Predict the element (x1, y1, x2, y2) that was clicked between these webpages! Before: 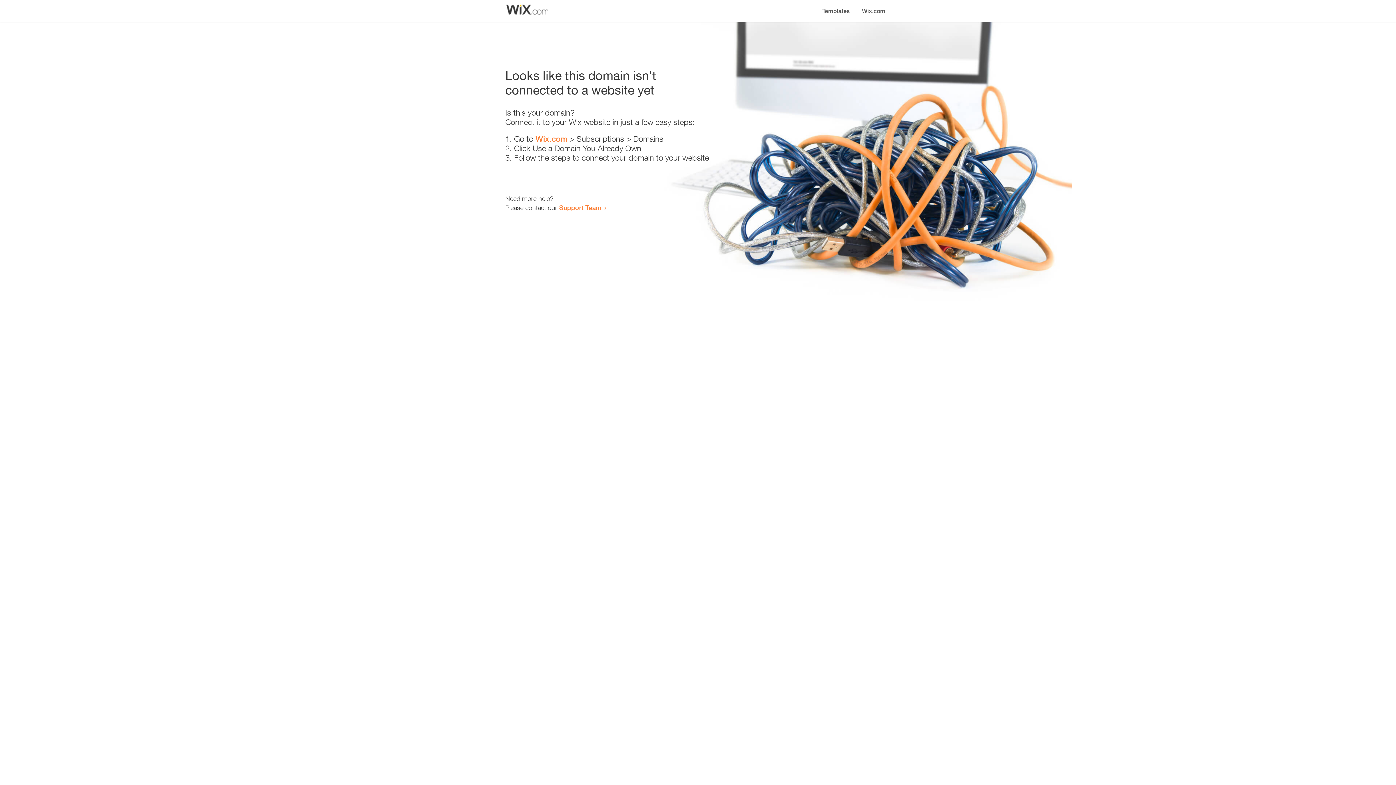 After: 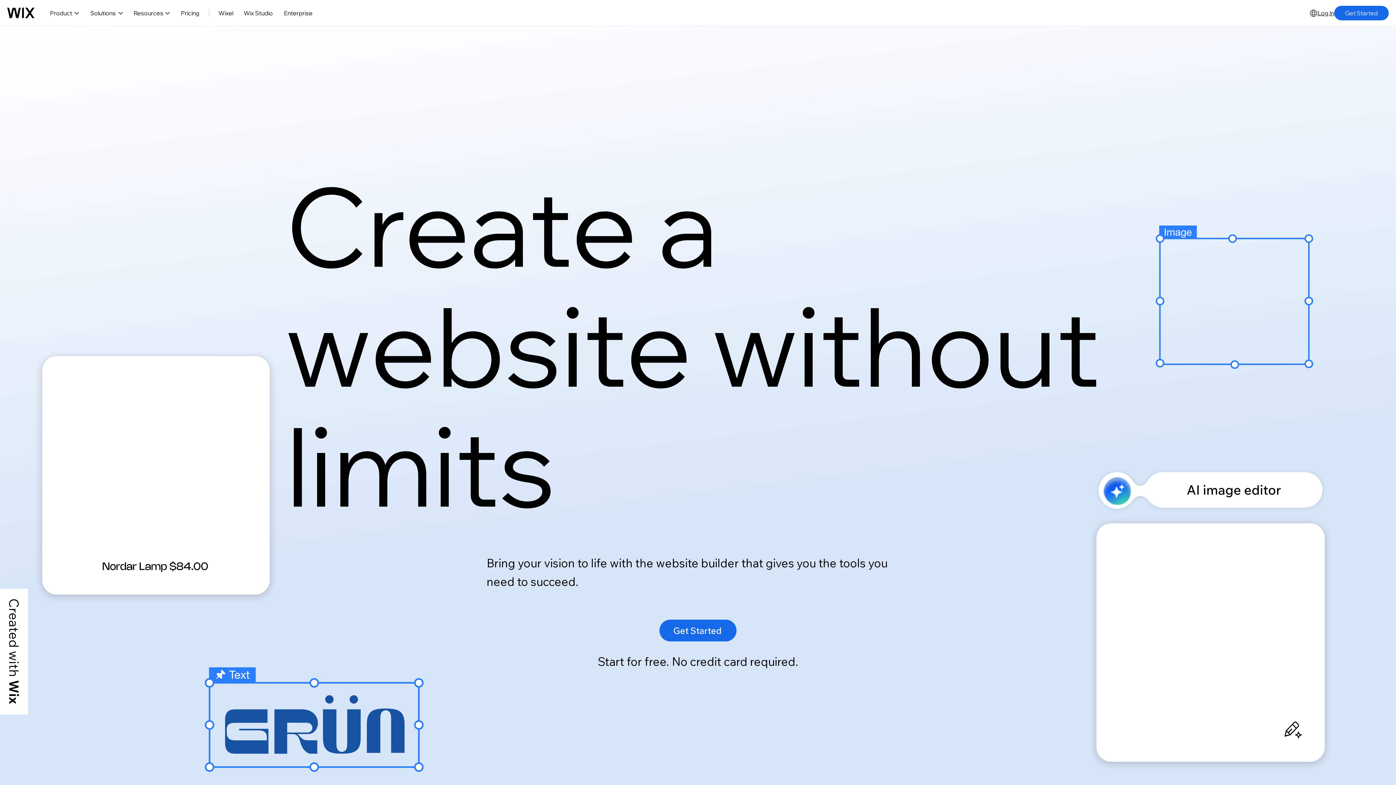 Action: label: Wix.com bbox: (535, 134, 567, 143)